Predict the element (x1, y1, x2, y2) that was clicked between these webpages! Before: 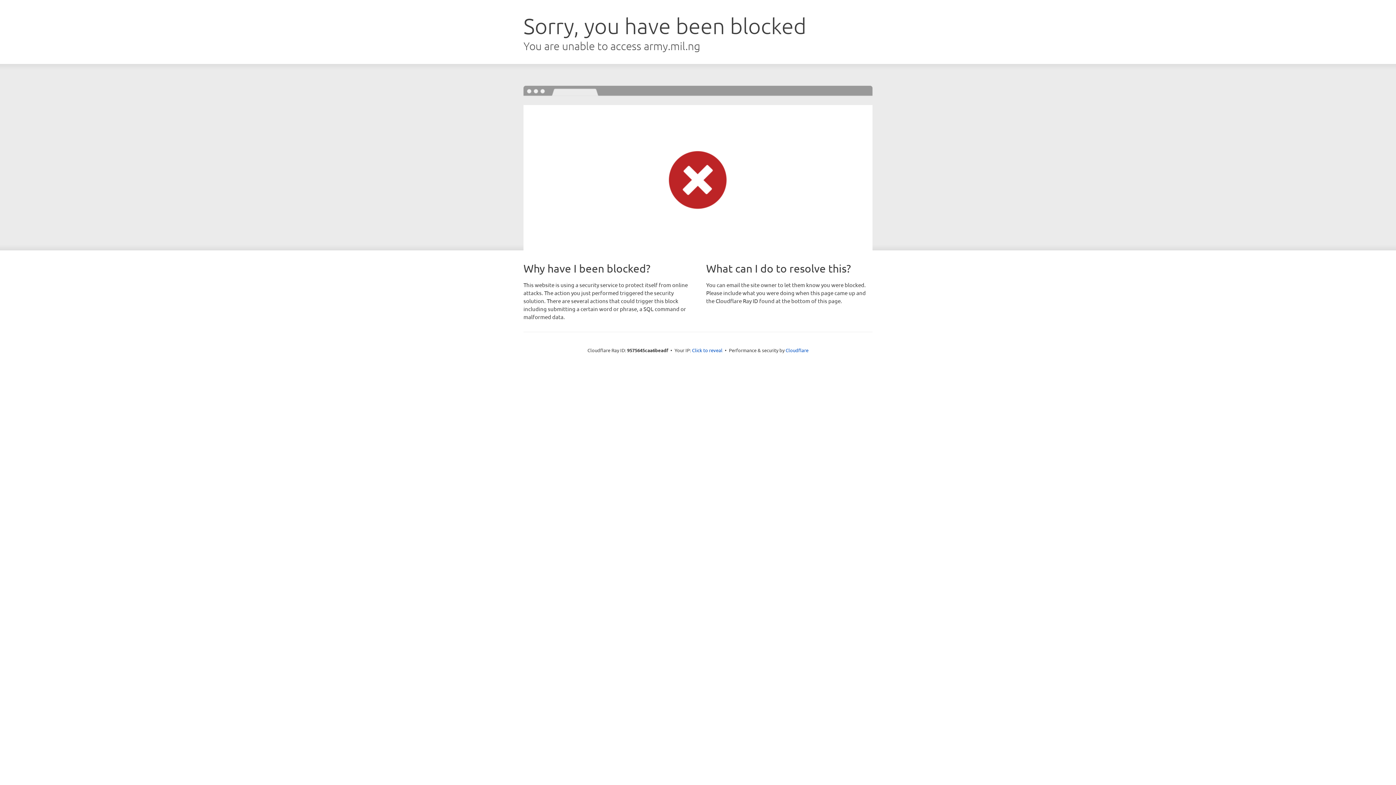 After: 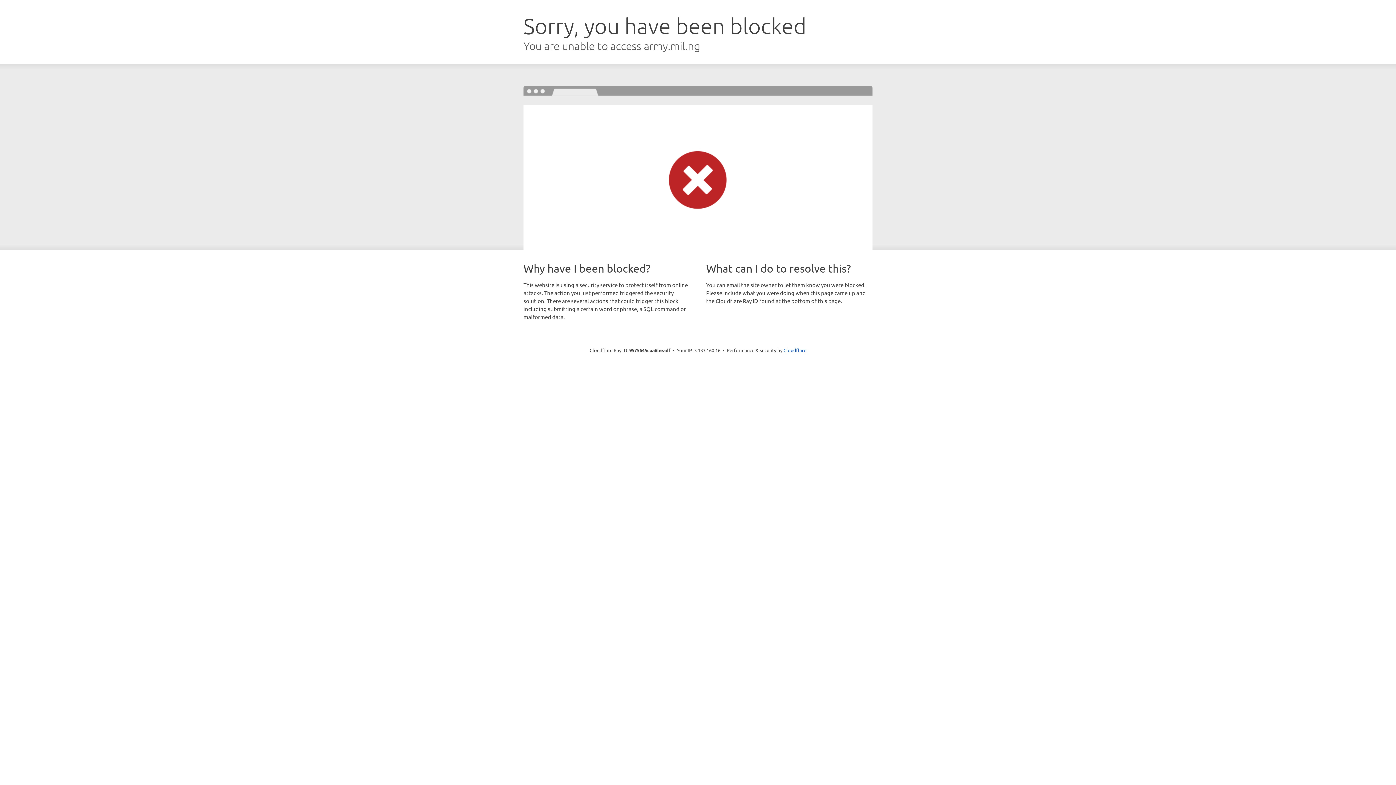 Action: label: Click to reveal bbox: (692, 346, 722, 353)